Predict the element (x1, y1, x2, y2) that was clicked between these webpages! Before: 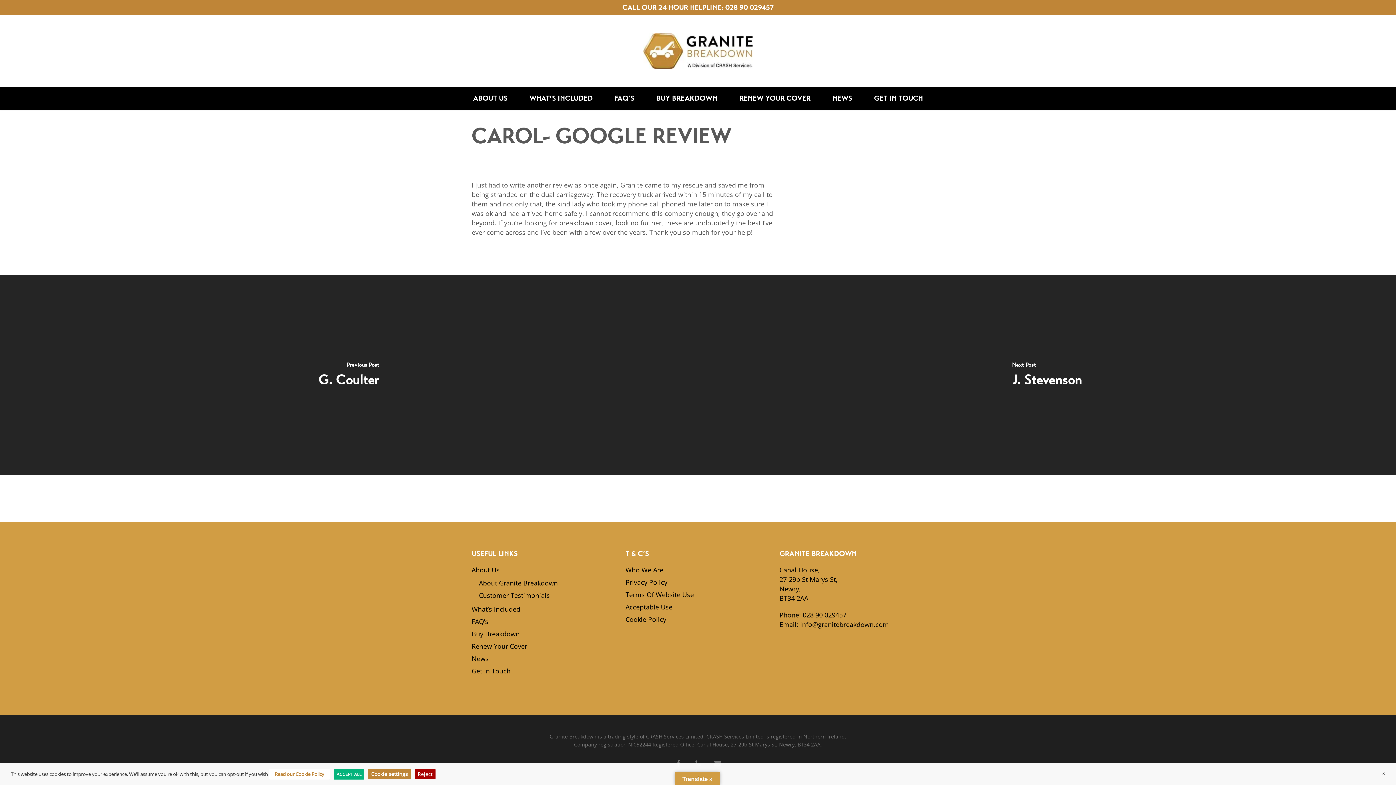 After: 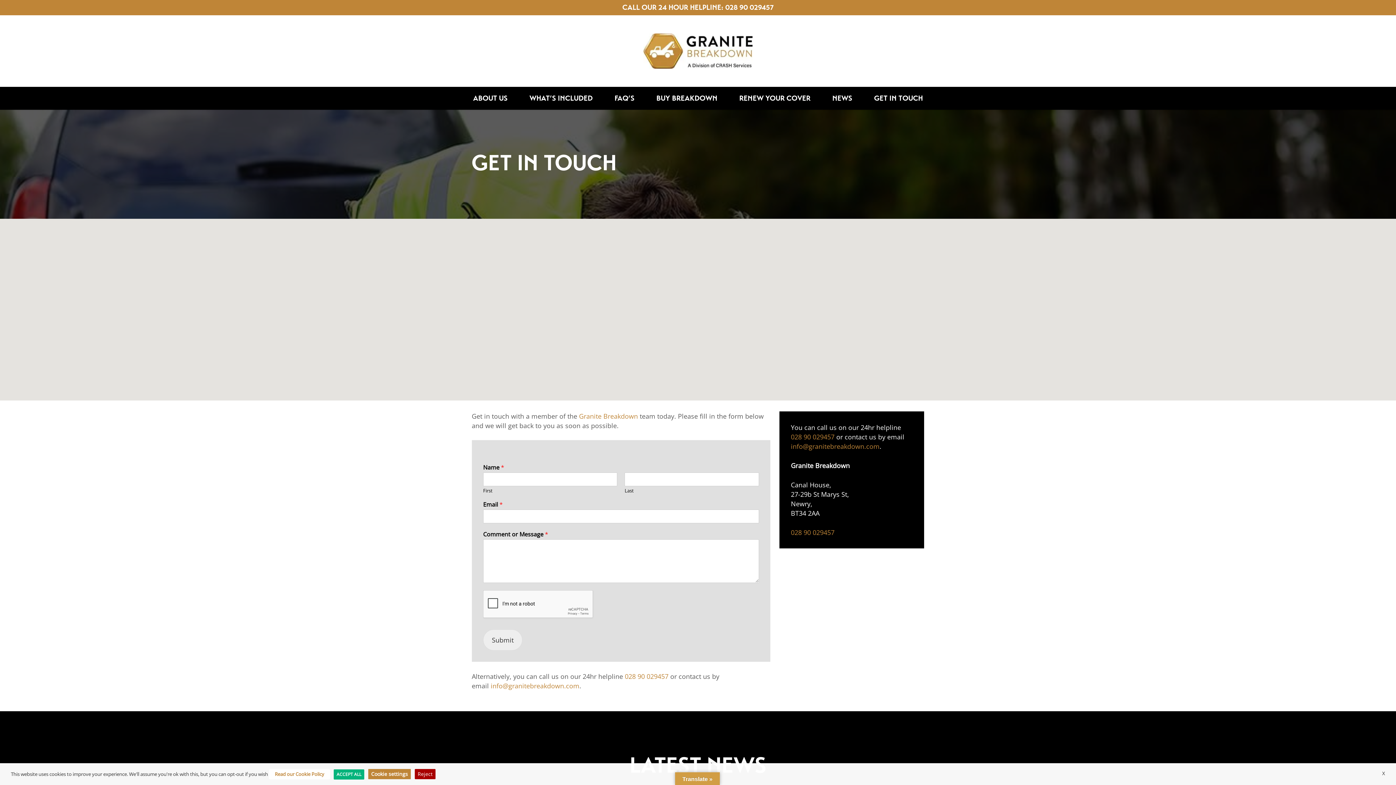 Action: label: GET IN TOUCH bbox: (863, 86, 934, 109)